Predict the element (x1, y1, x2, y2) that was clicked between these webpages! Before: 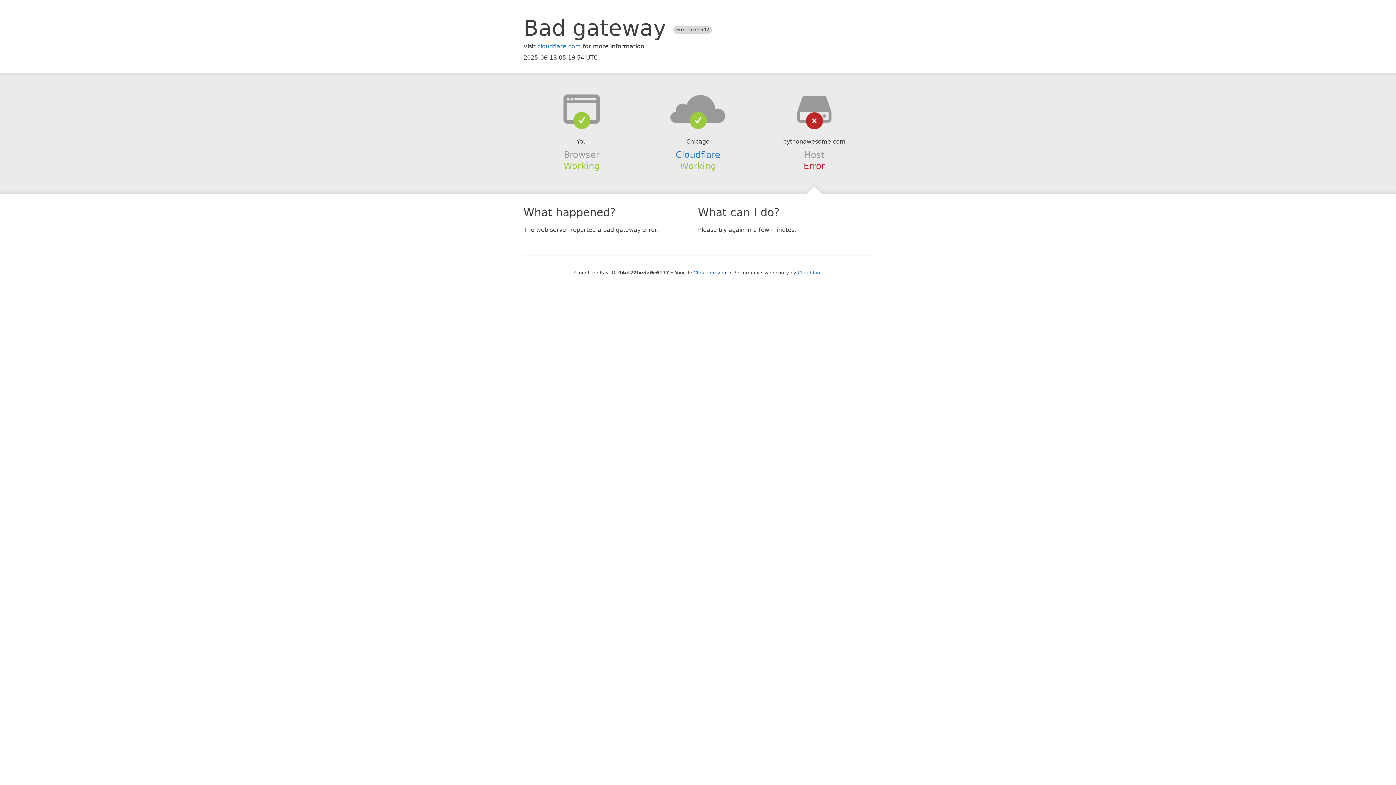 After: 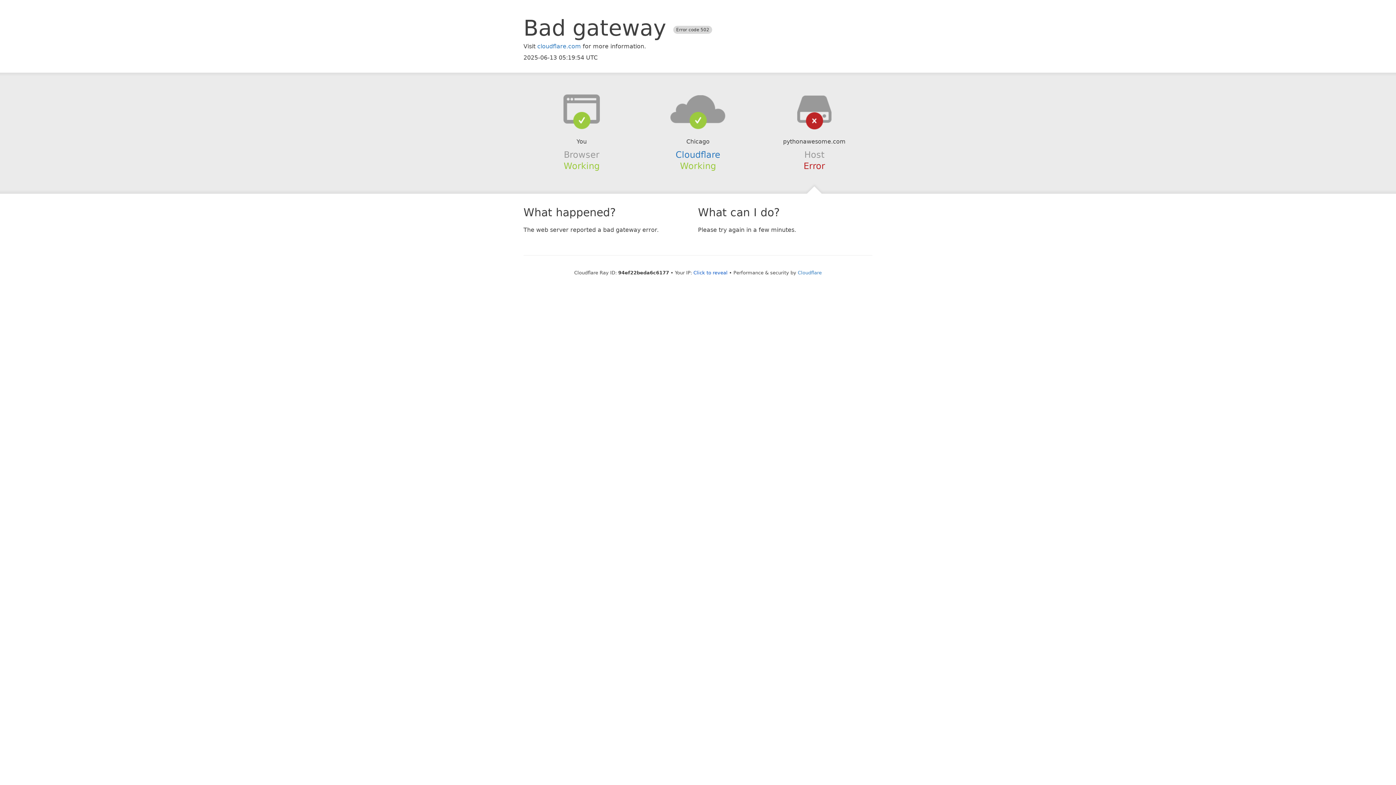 Action: bbox: (639, 94, 756, 123)